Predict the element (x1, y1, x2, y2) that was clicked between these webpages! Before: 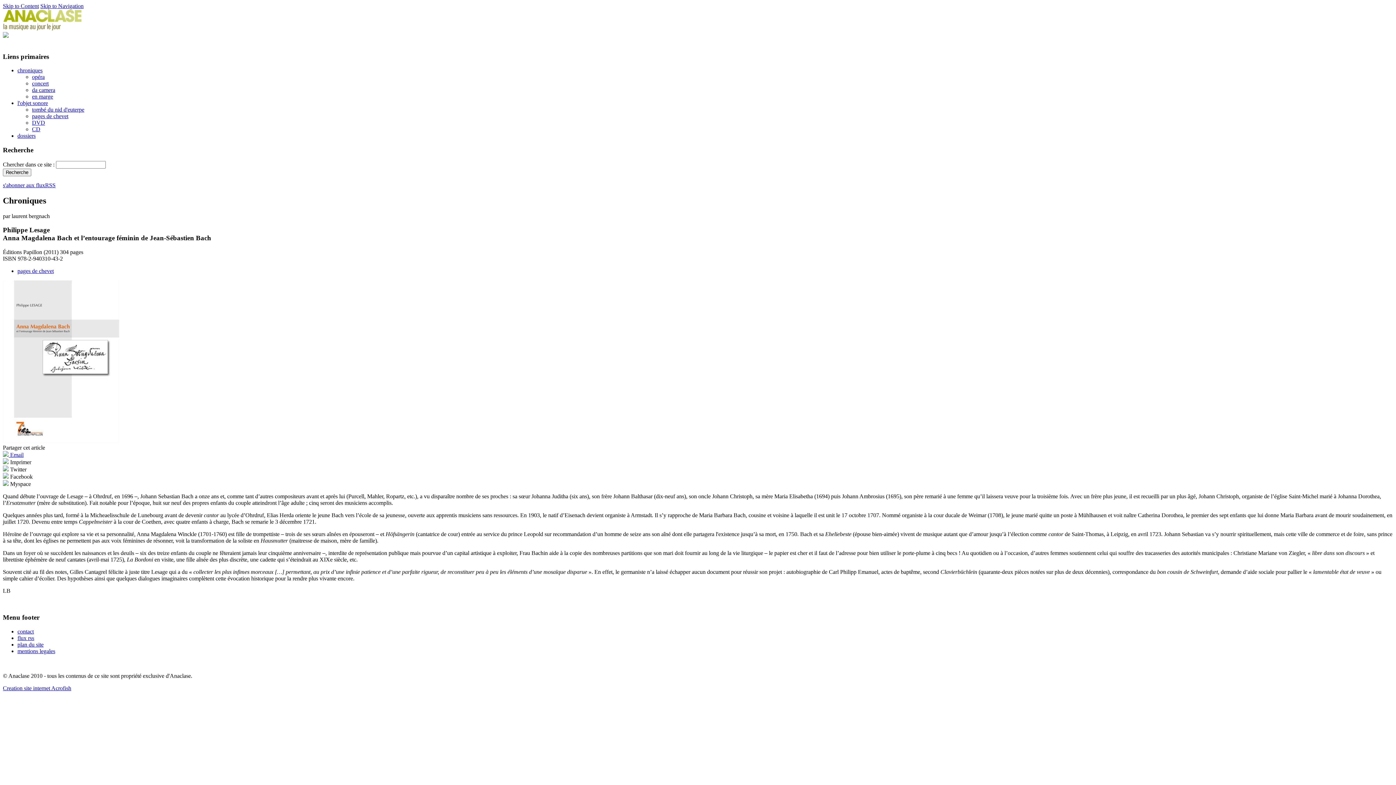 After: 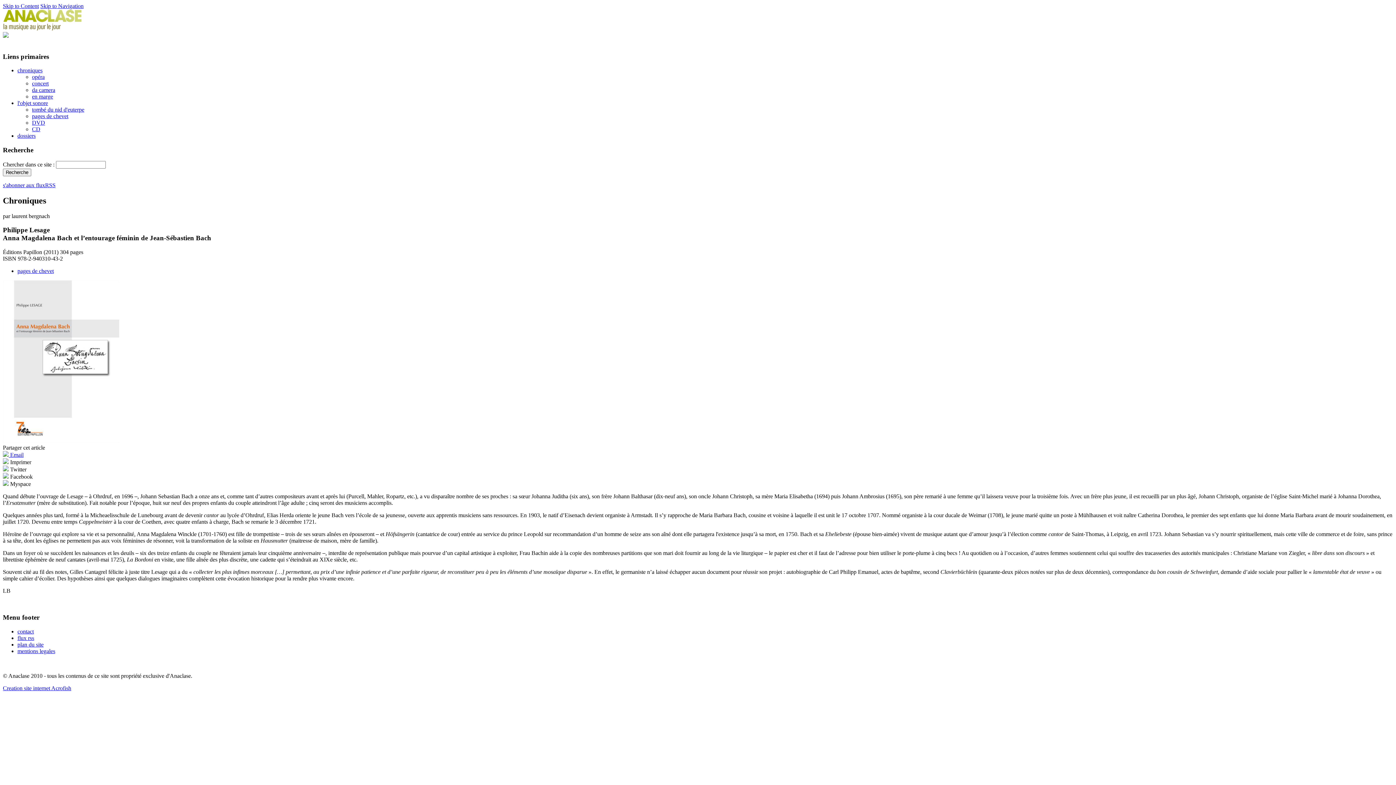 Action: label: Skip to Navigation bbox: (40, 2, 83, 9)